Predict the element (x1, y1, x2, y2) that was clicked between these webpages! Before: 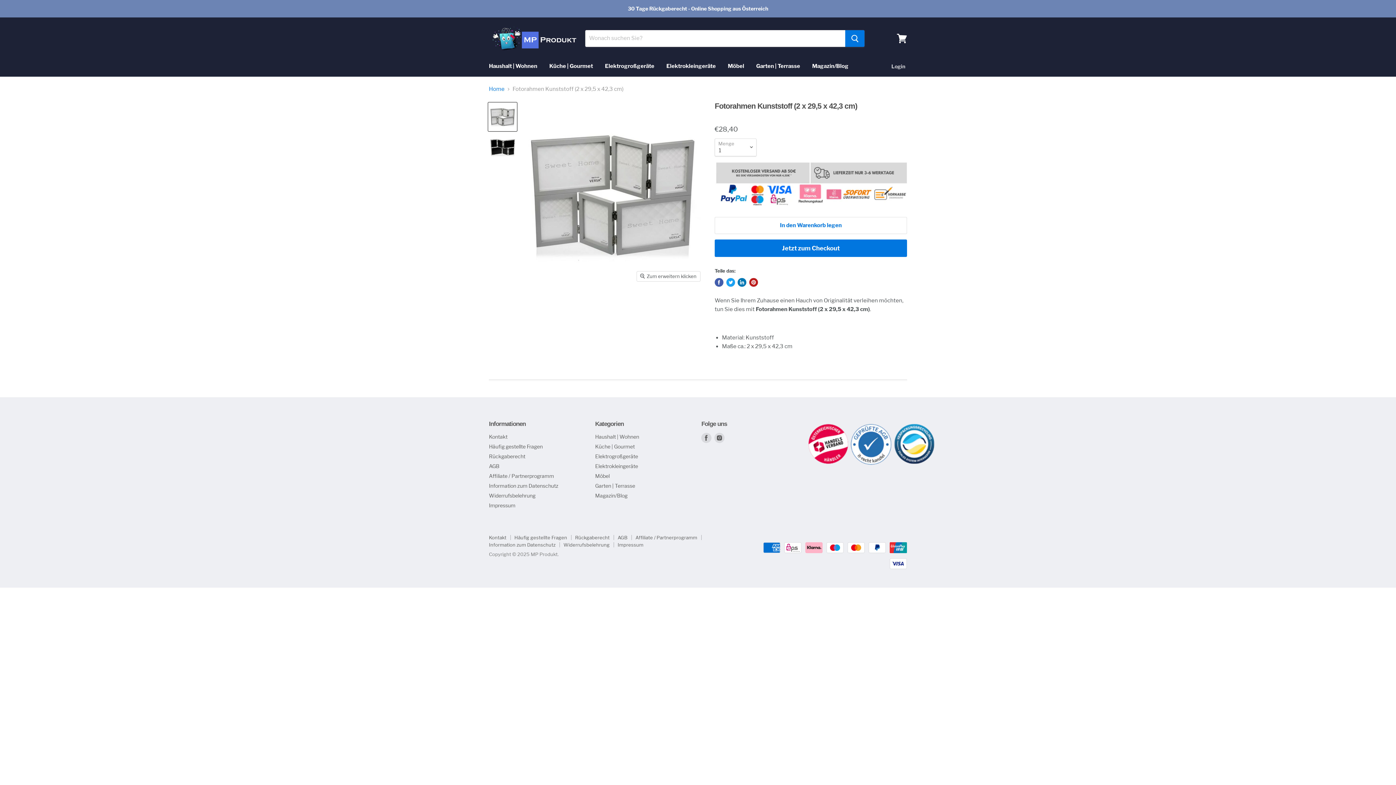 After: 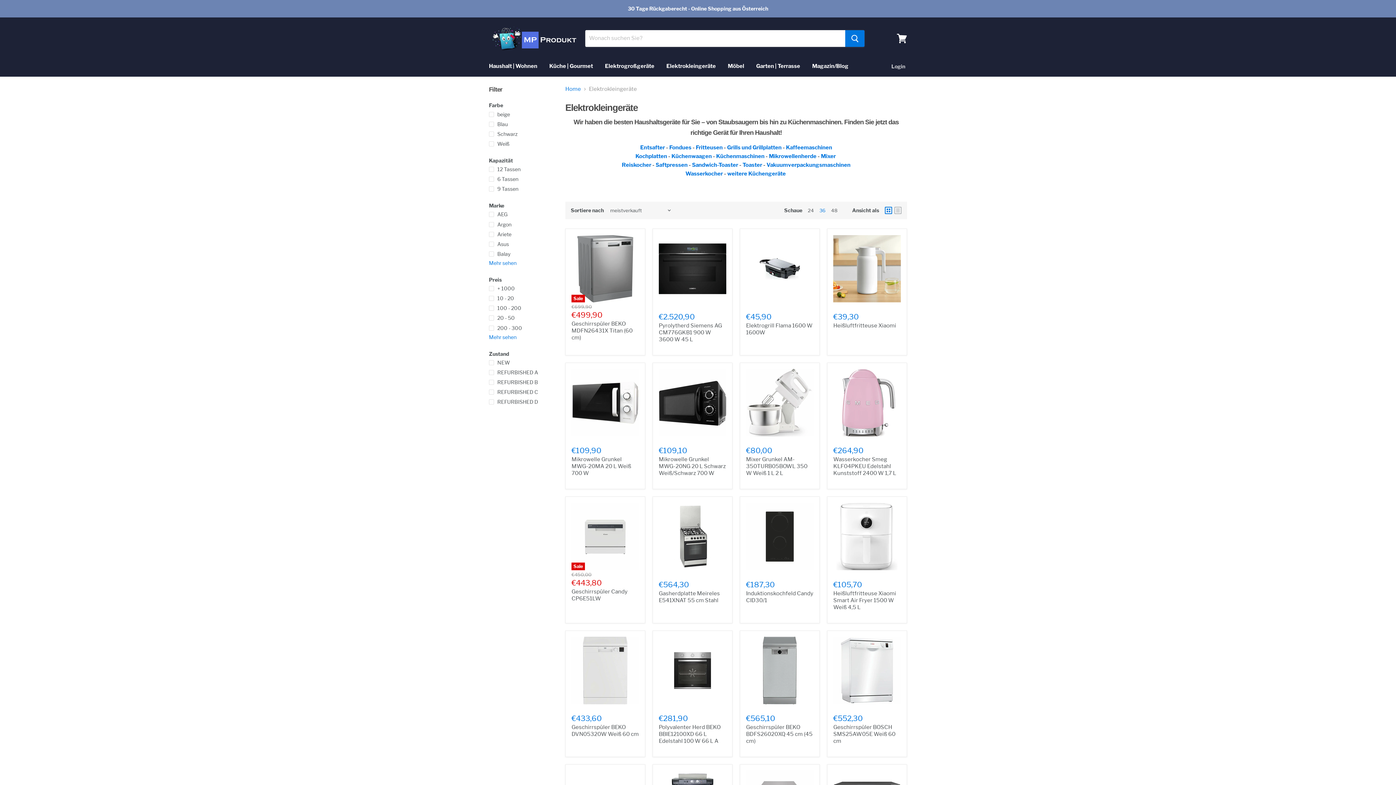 Action: label: Elektrokleingeräte bbox: (661, 58, 721, 73)